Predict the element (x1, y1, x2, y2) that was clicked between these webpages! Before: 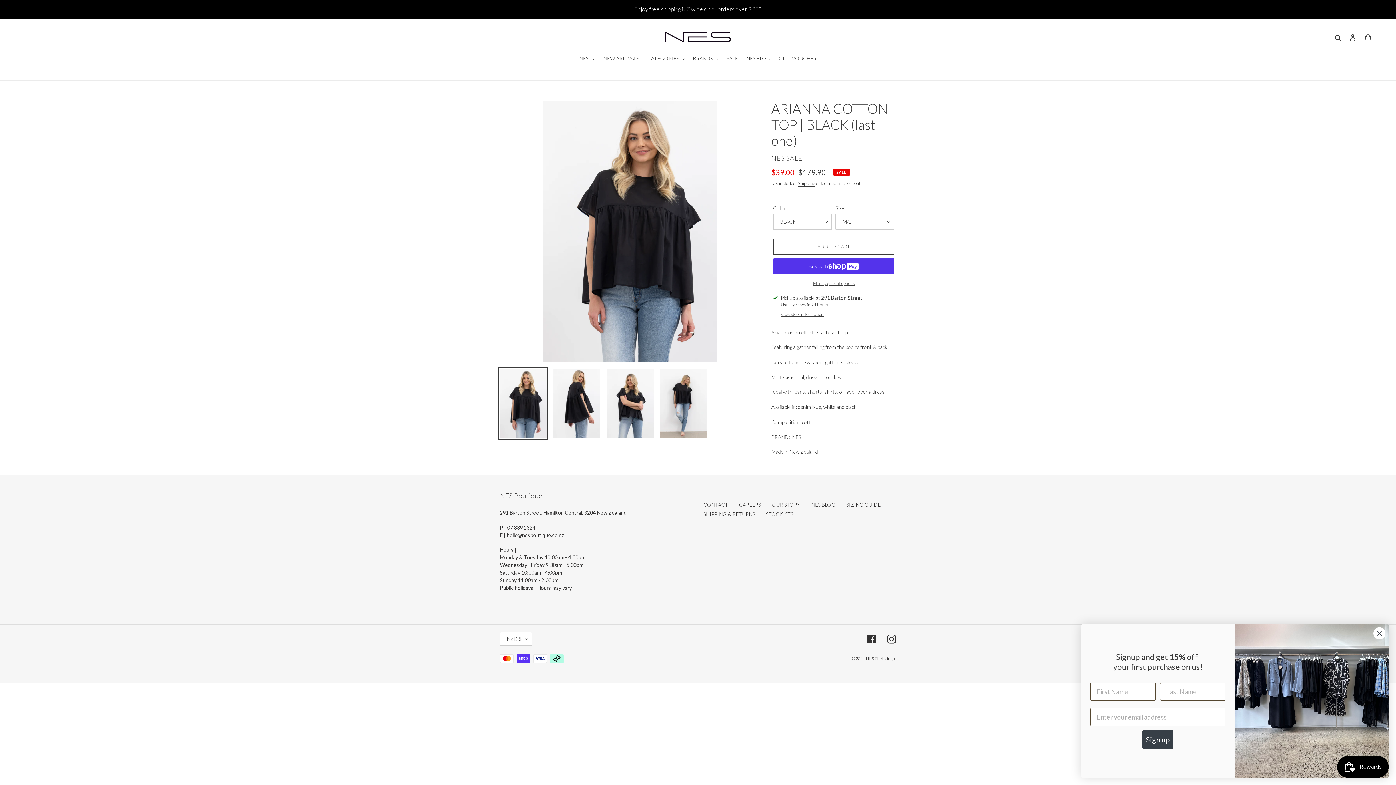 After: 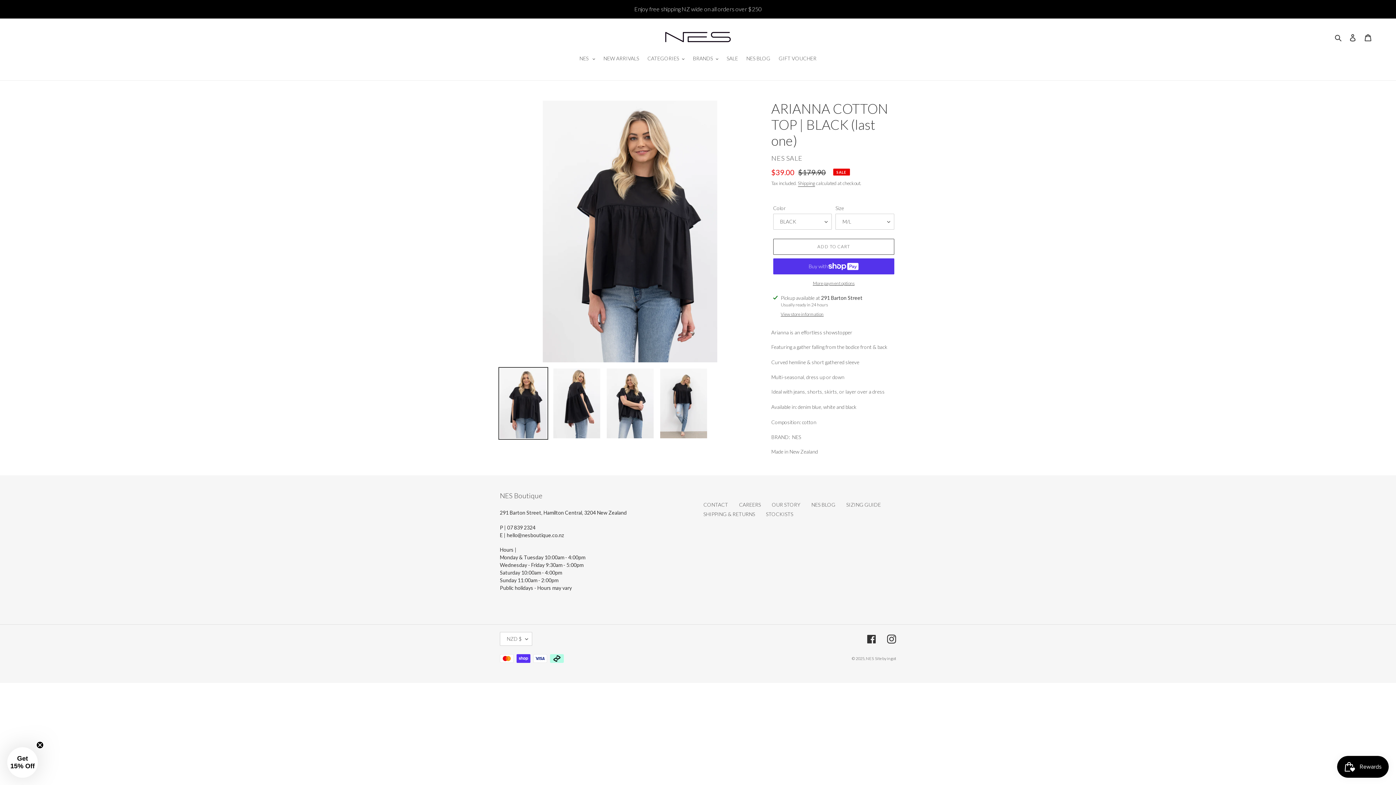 Action: label: Close dialog bbox: (1373, 627, 1386, 639)